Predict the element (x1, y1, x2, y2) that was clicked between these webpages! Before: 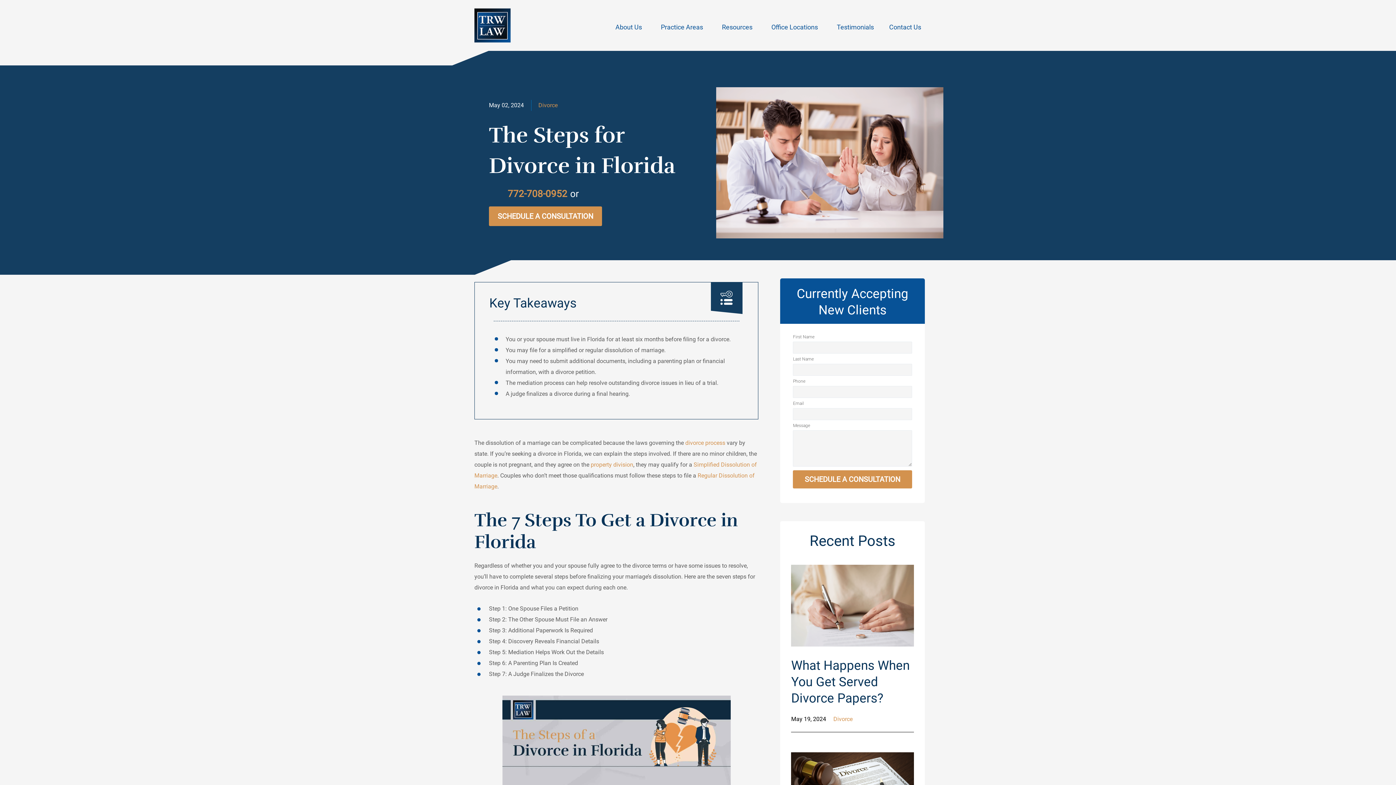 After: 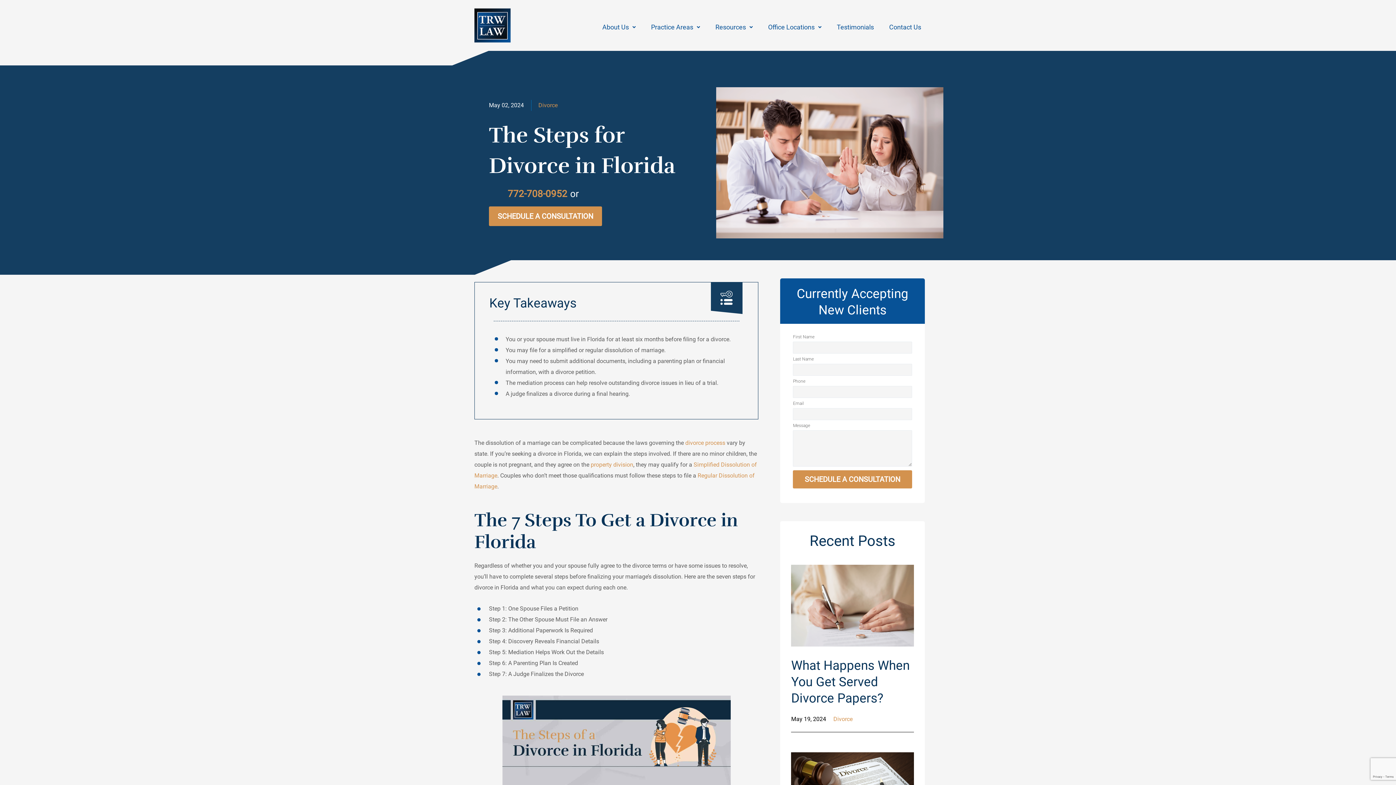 Action: label: 772-708-0952 bbox: (507, 188, 567, 199)